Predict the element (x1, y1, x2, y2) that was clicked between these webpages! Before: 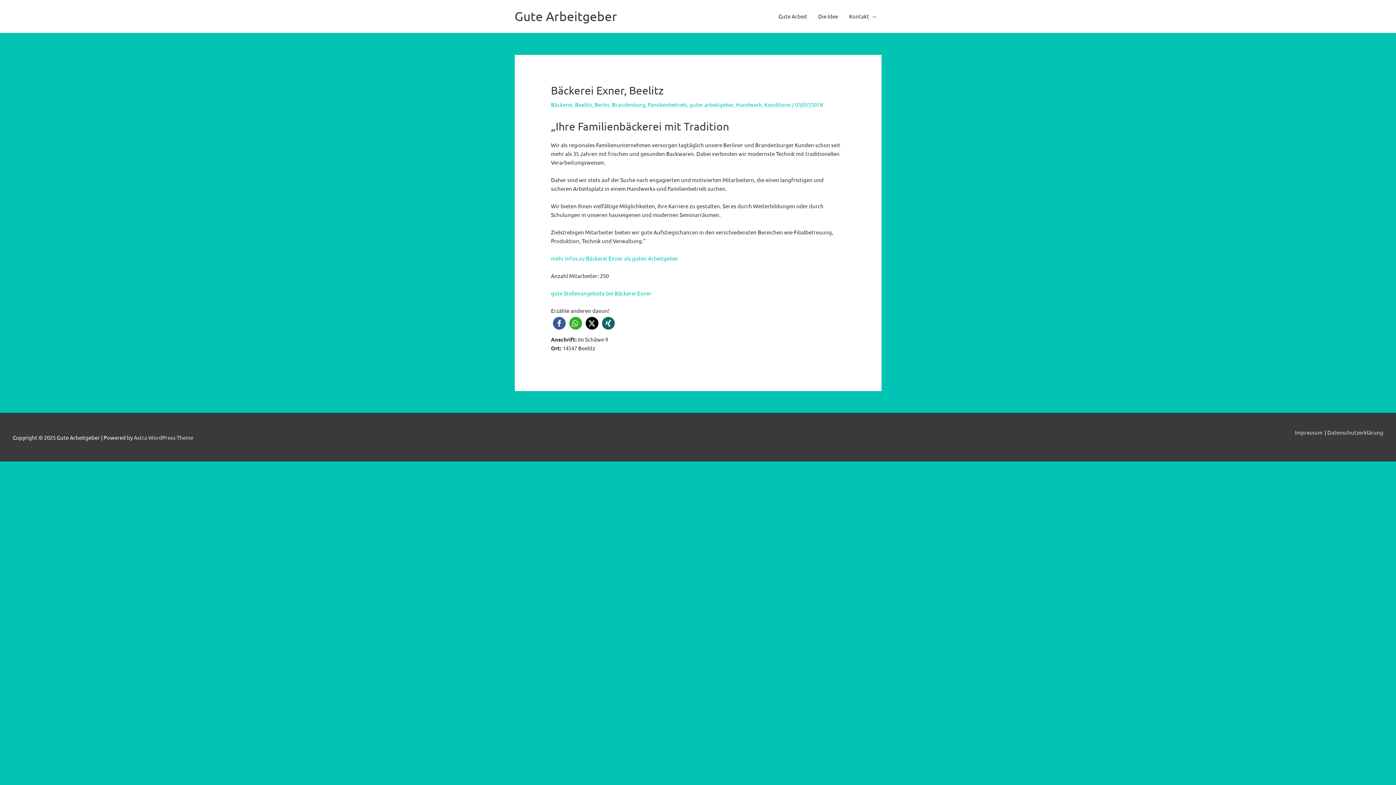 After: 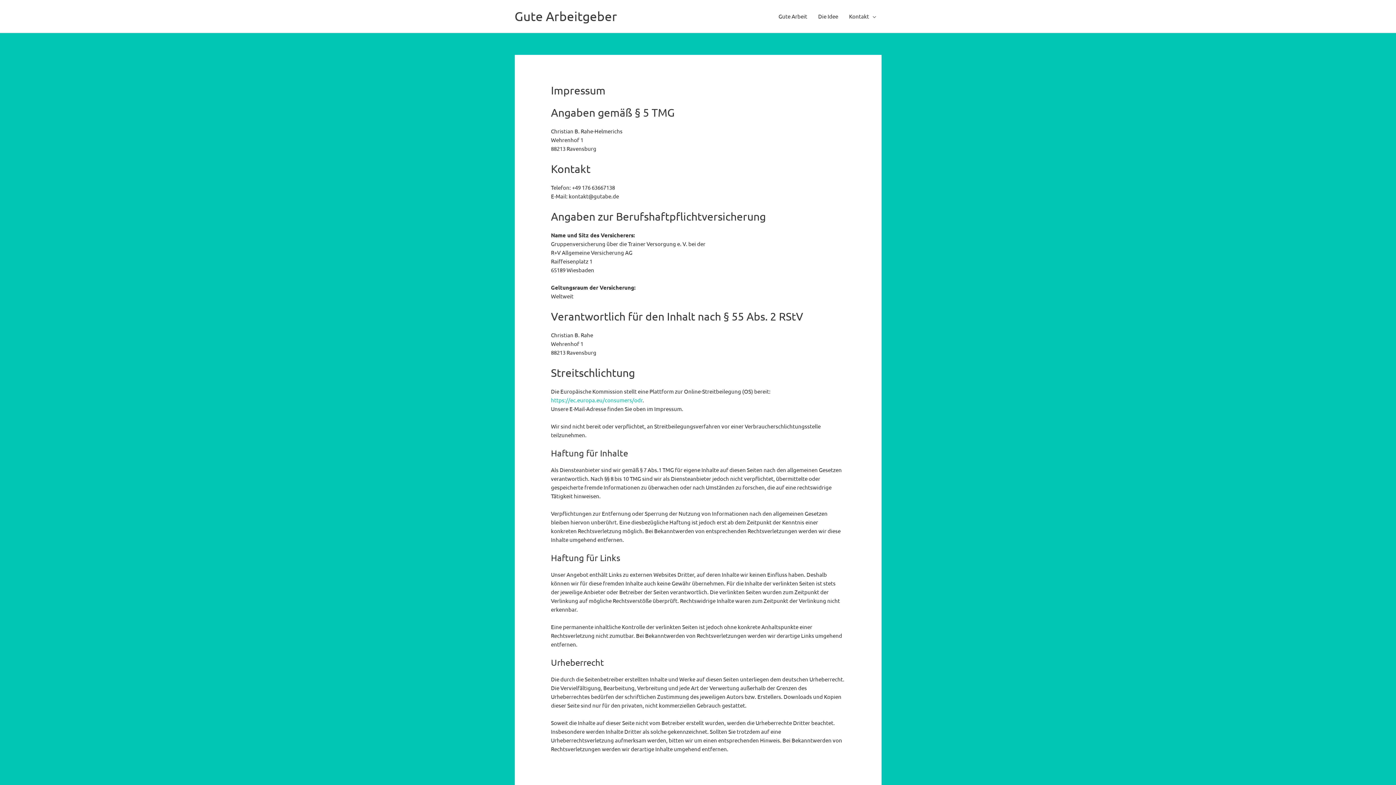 Action: bbox: (1295, 429, 1324, 436) label: Impressum 